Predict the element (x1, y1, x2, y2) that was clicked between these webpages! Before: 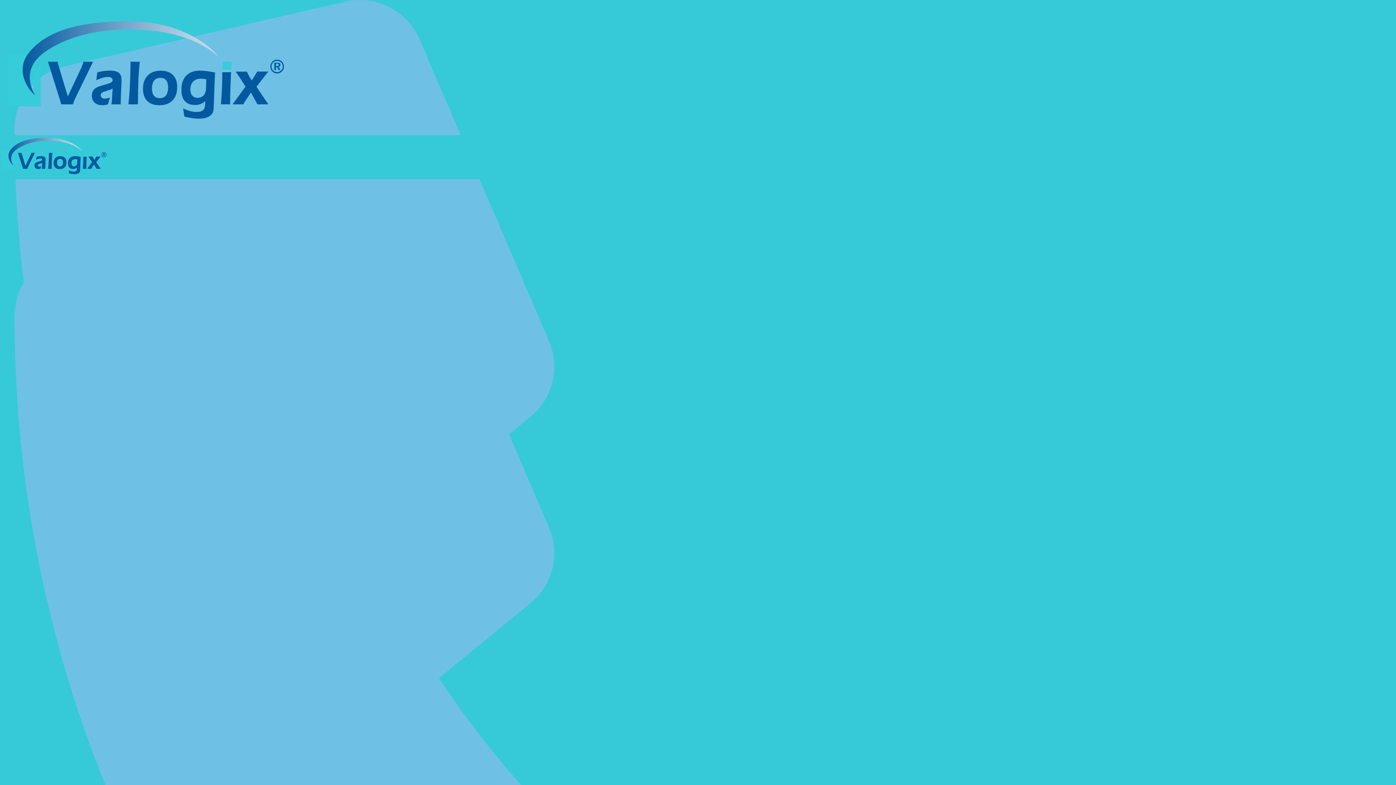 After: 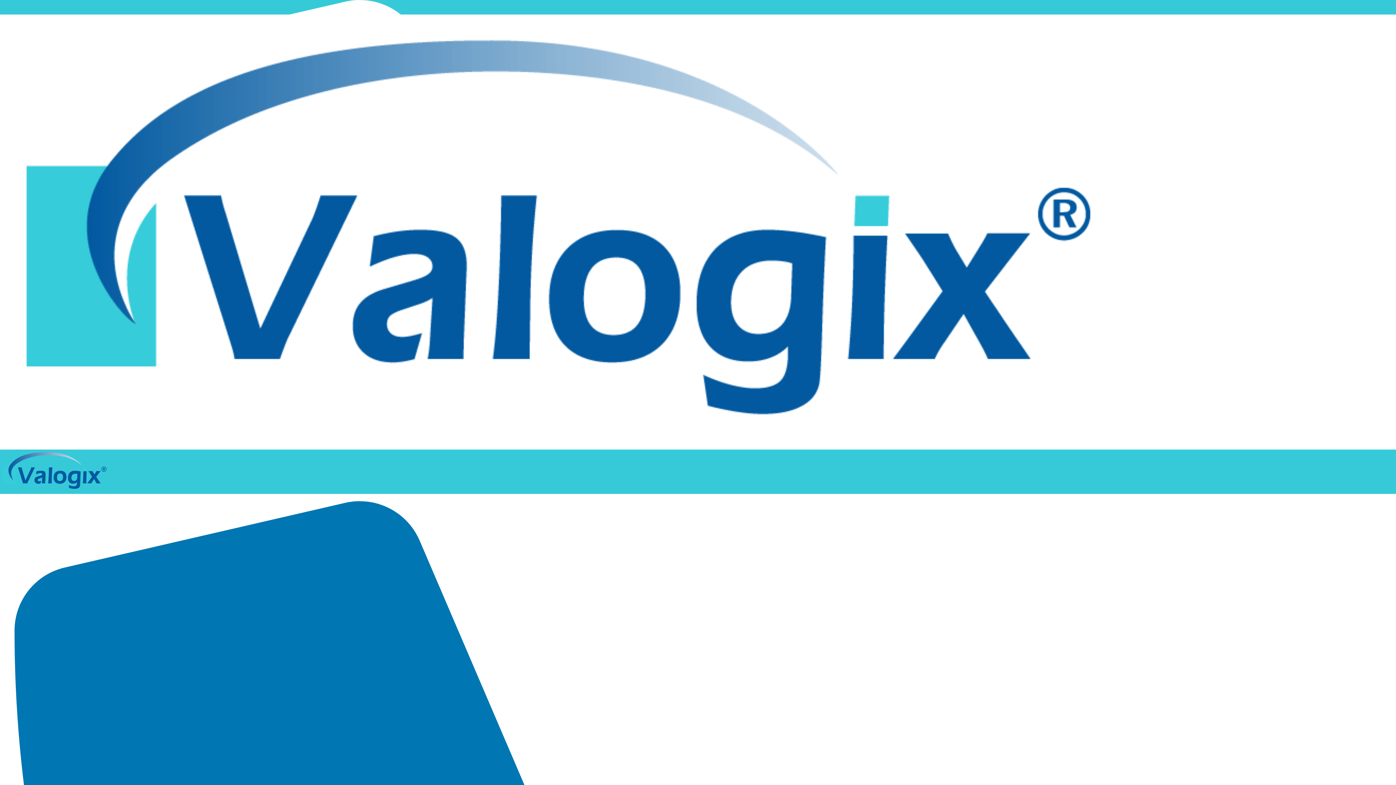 Action: bbox: (0, 171, 109, 178)